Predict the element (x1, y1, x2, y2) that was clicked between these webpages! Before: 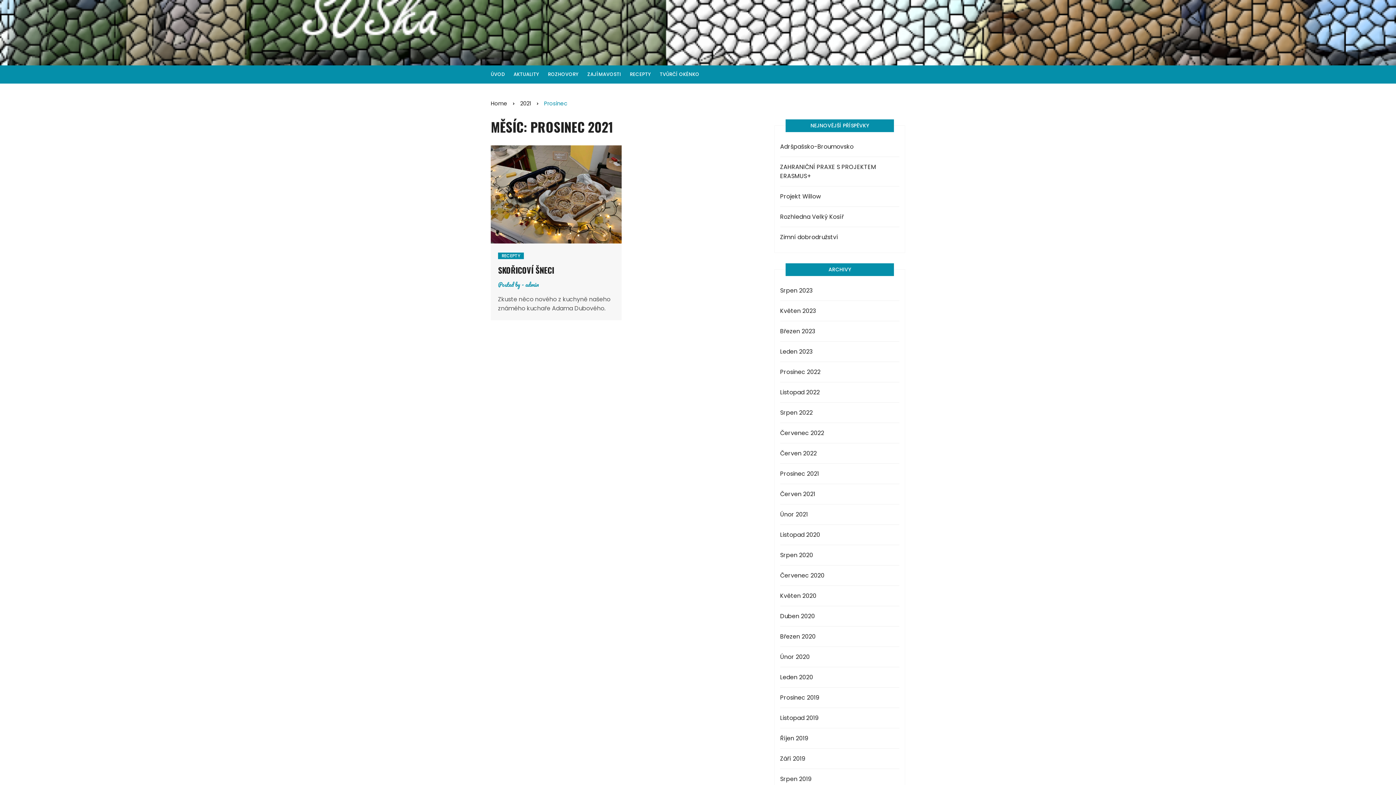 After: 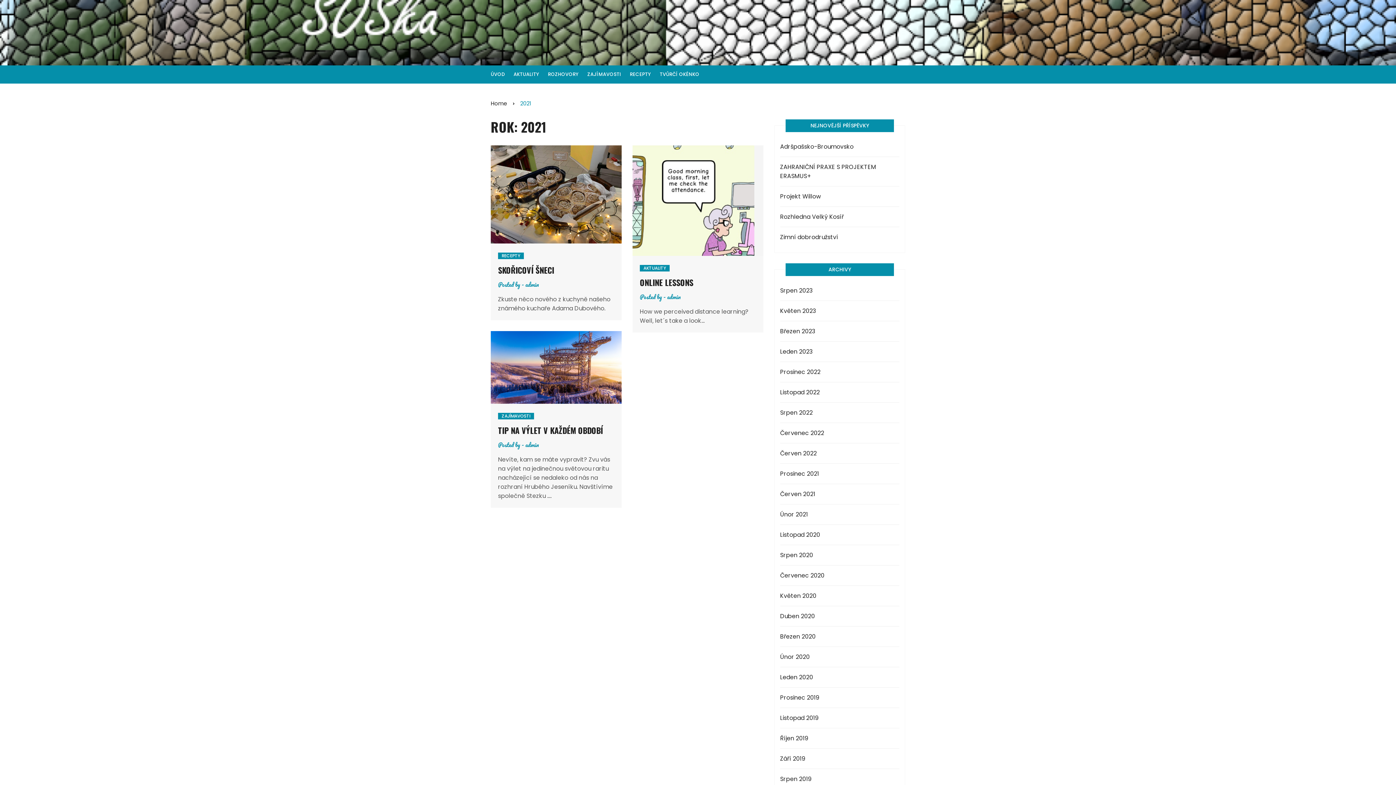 Action: bbox: (520, 98, 544, 107) label: 2021